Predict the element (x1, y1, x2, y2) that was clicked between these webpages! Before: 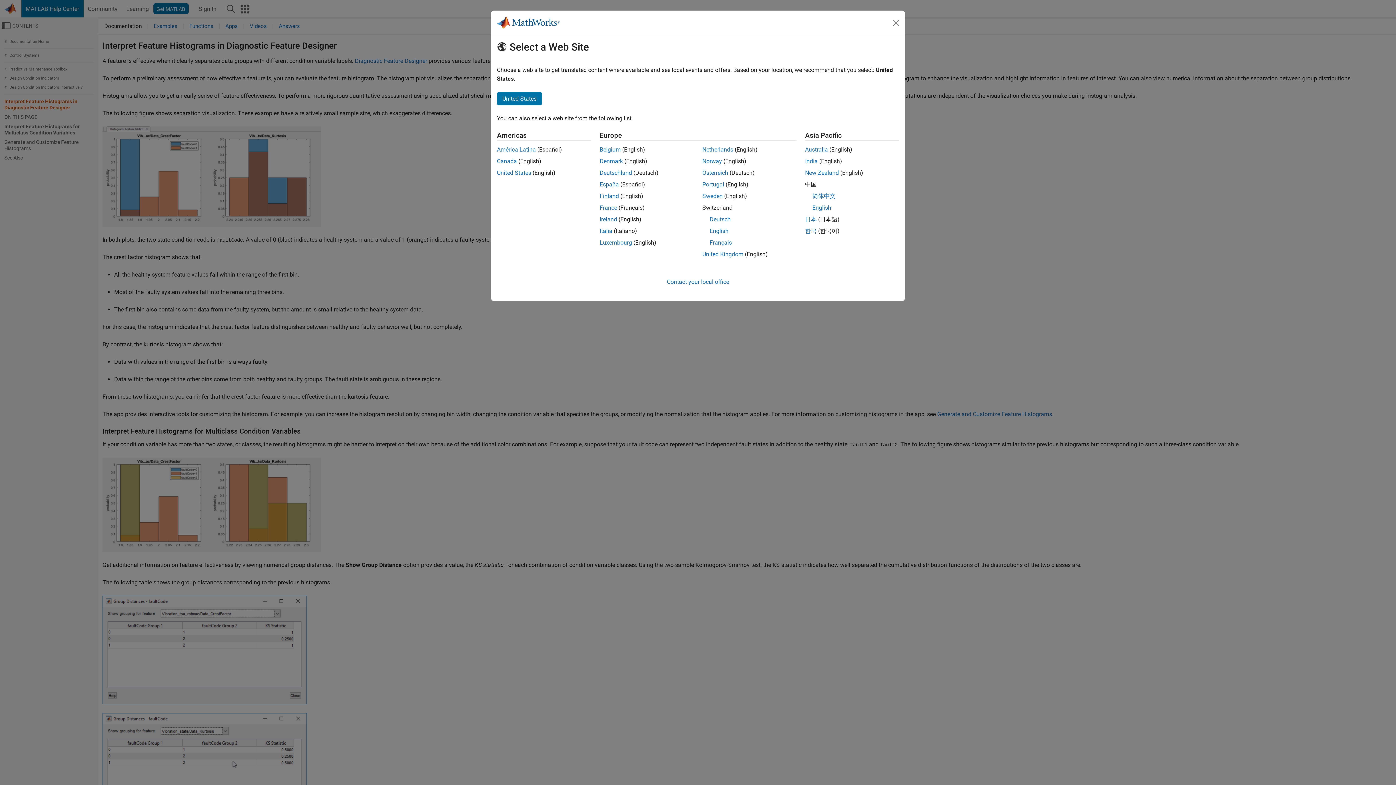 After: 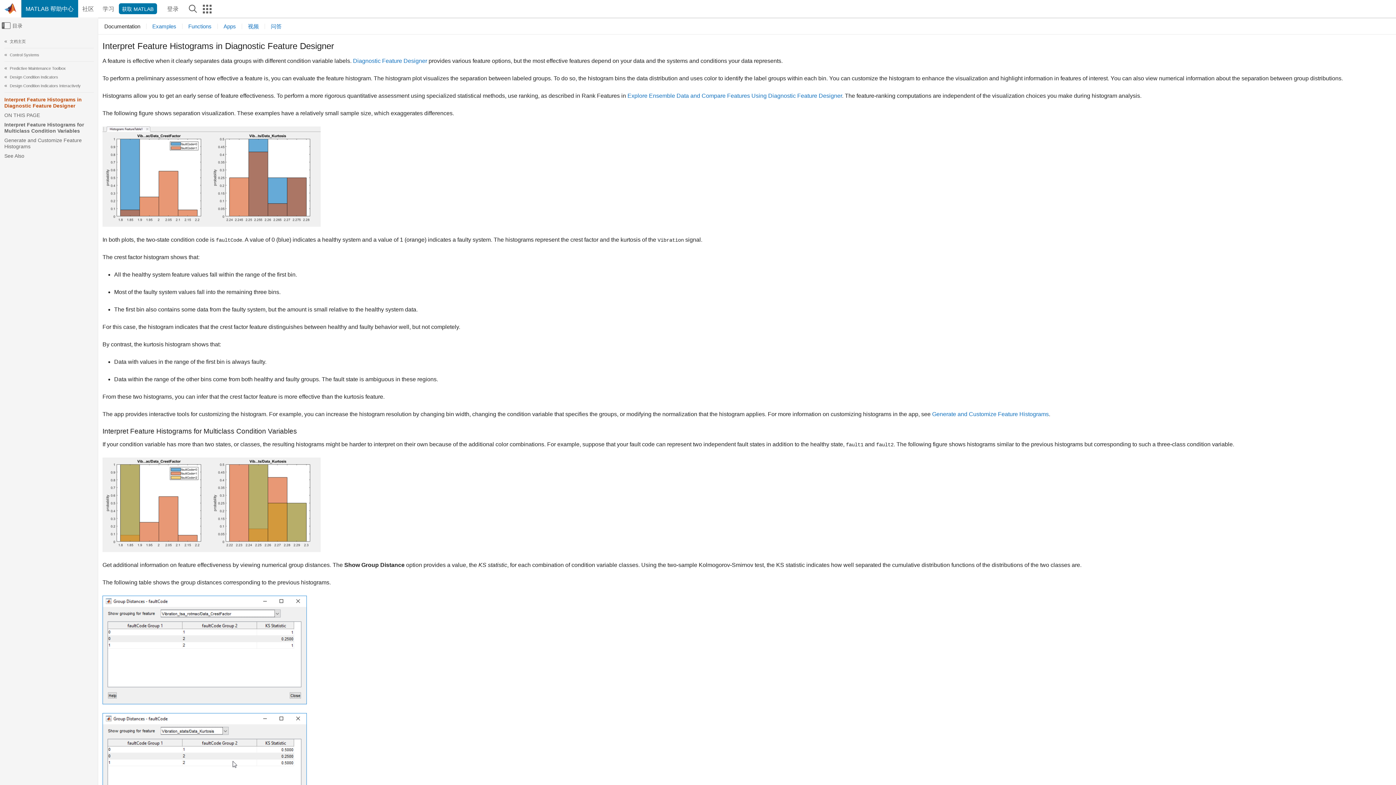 Action: bbox: (812, 192, 835, 199) label: 简体中文